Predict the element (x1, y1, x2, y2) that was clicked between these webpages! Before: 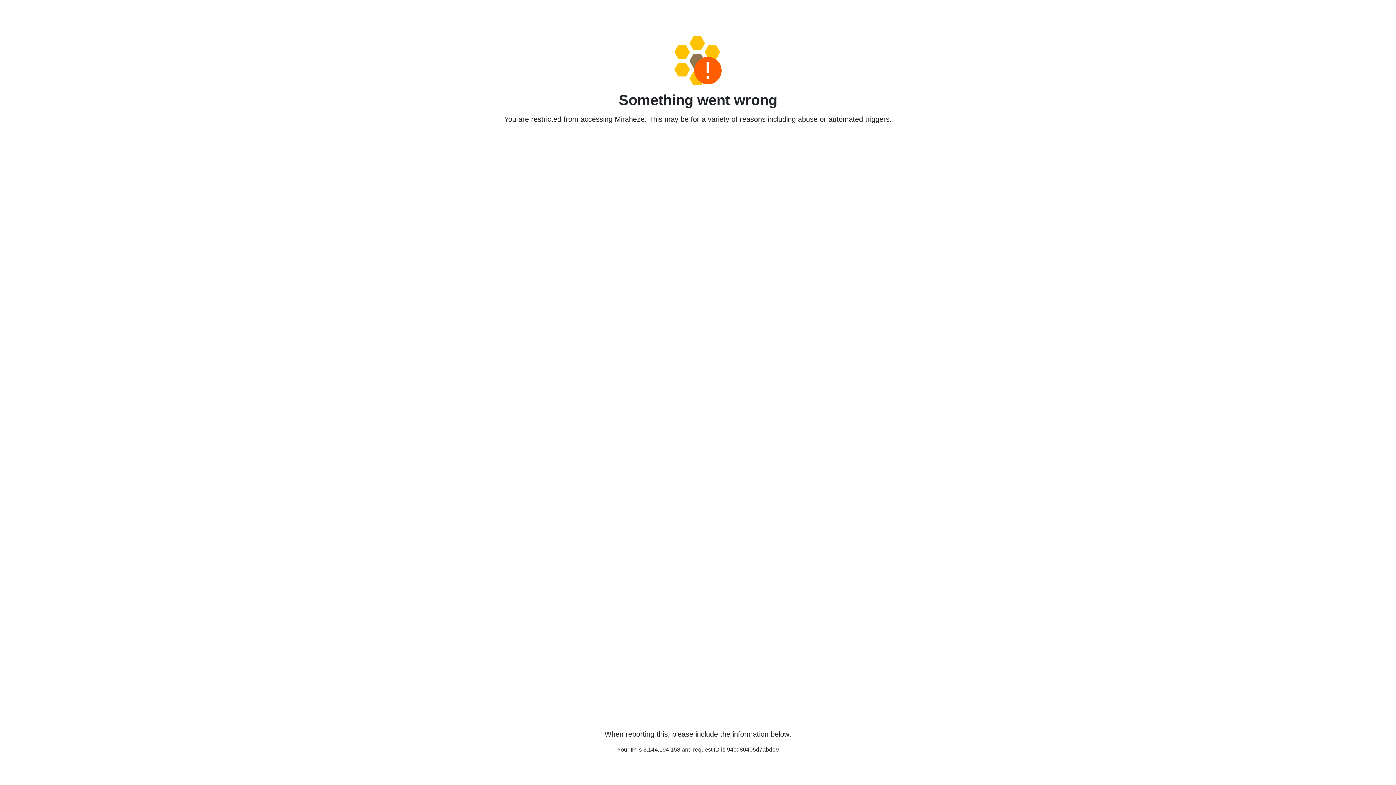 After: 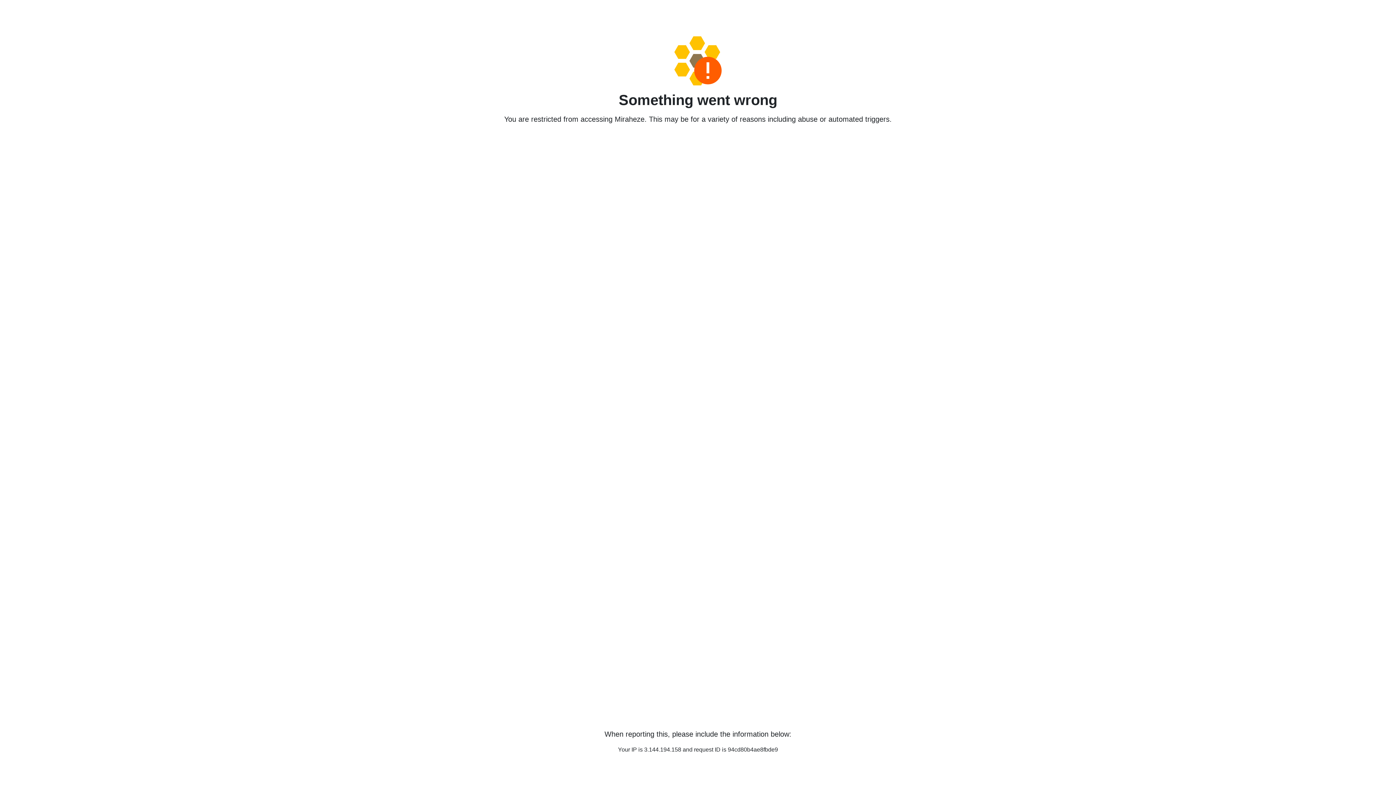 Action: bbox: (458, 36, 938, 85)